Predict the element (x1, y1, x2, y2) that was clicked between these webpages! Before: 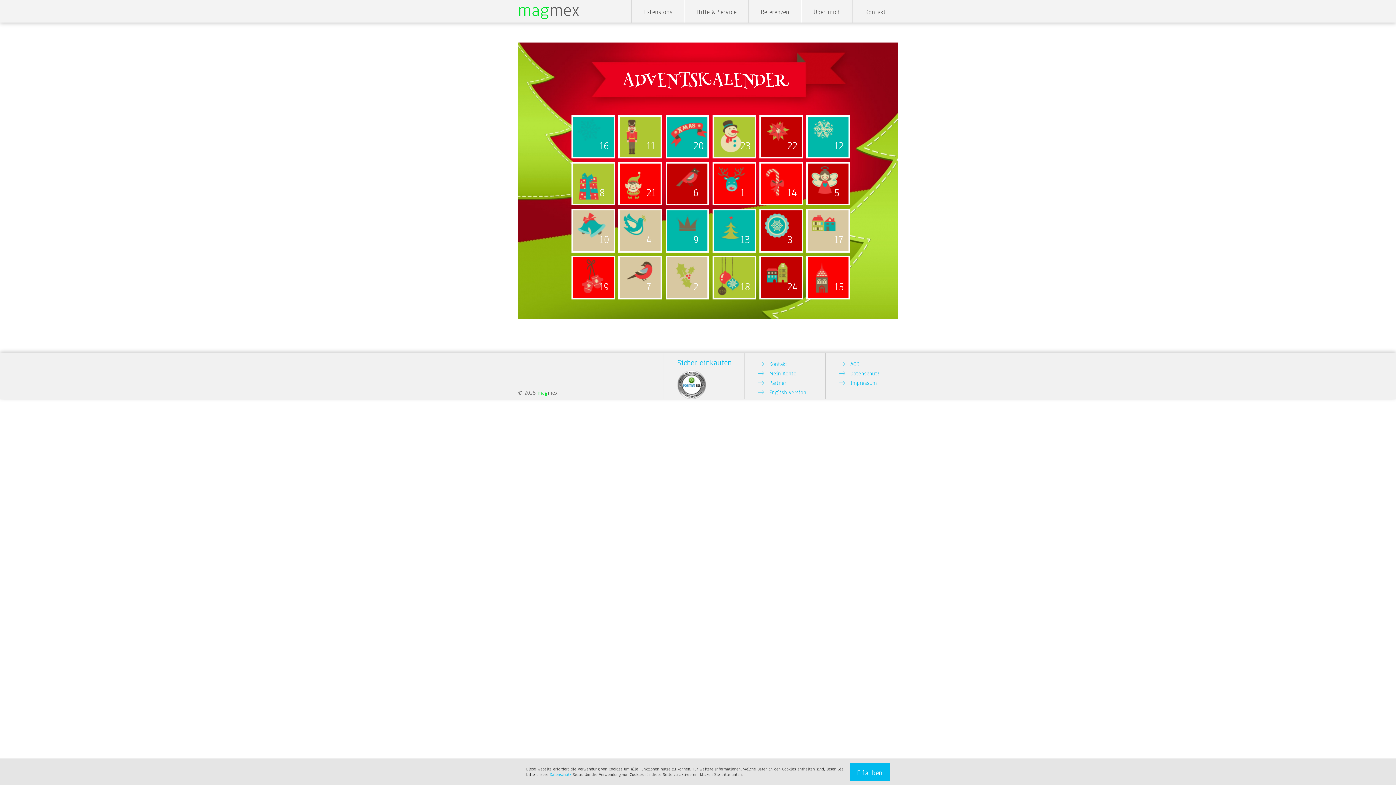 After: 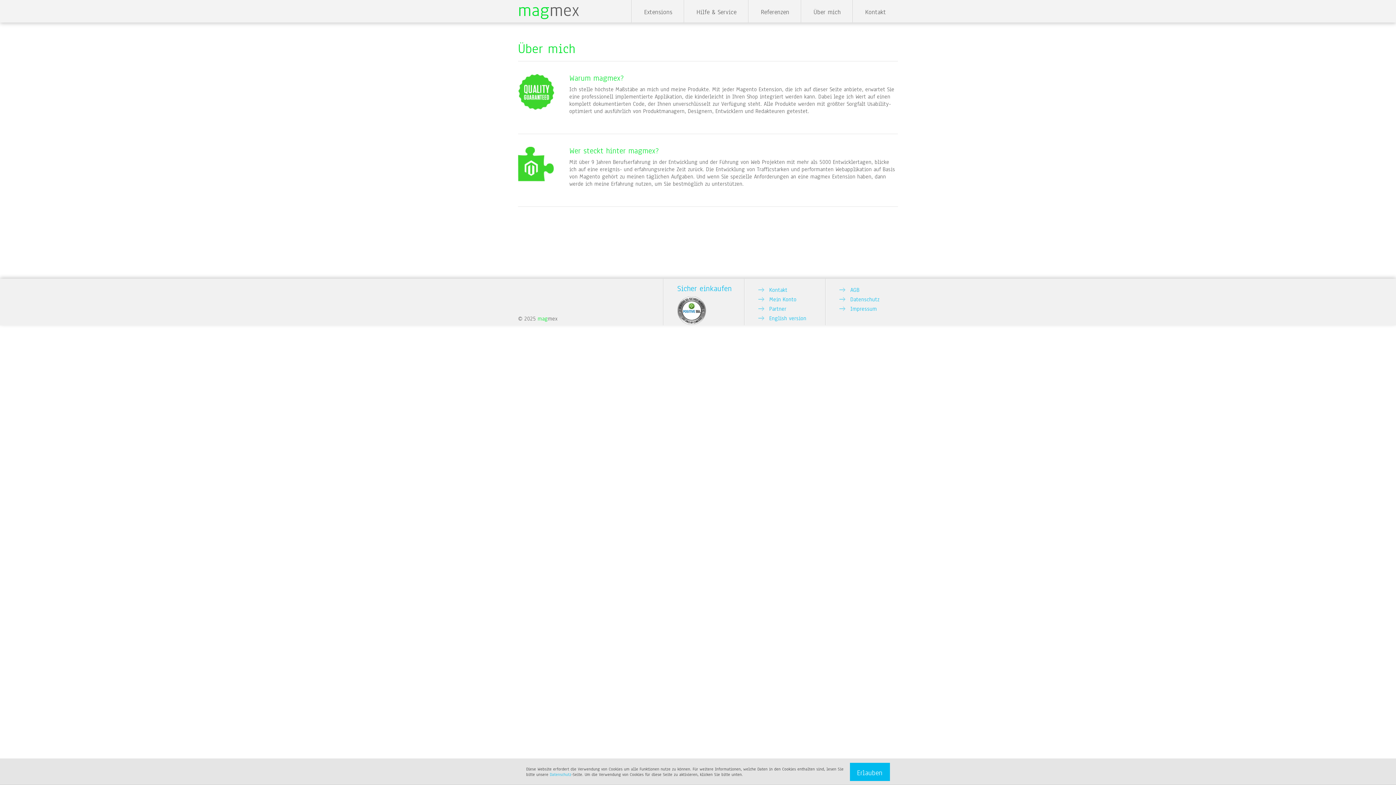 Action: bbox: (801, 0, 853, 22) label: Über mich